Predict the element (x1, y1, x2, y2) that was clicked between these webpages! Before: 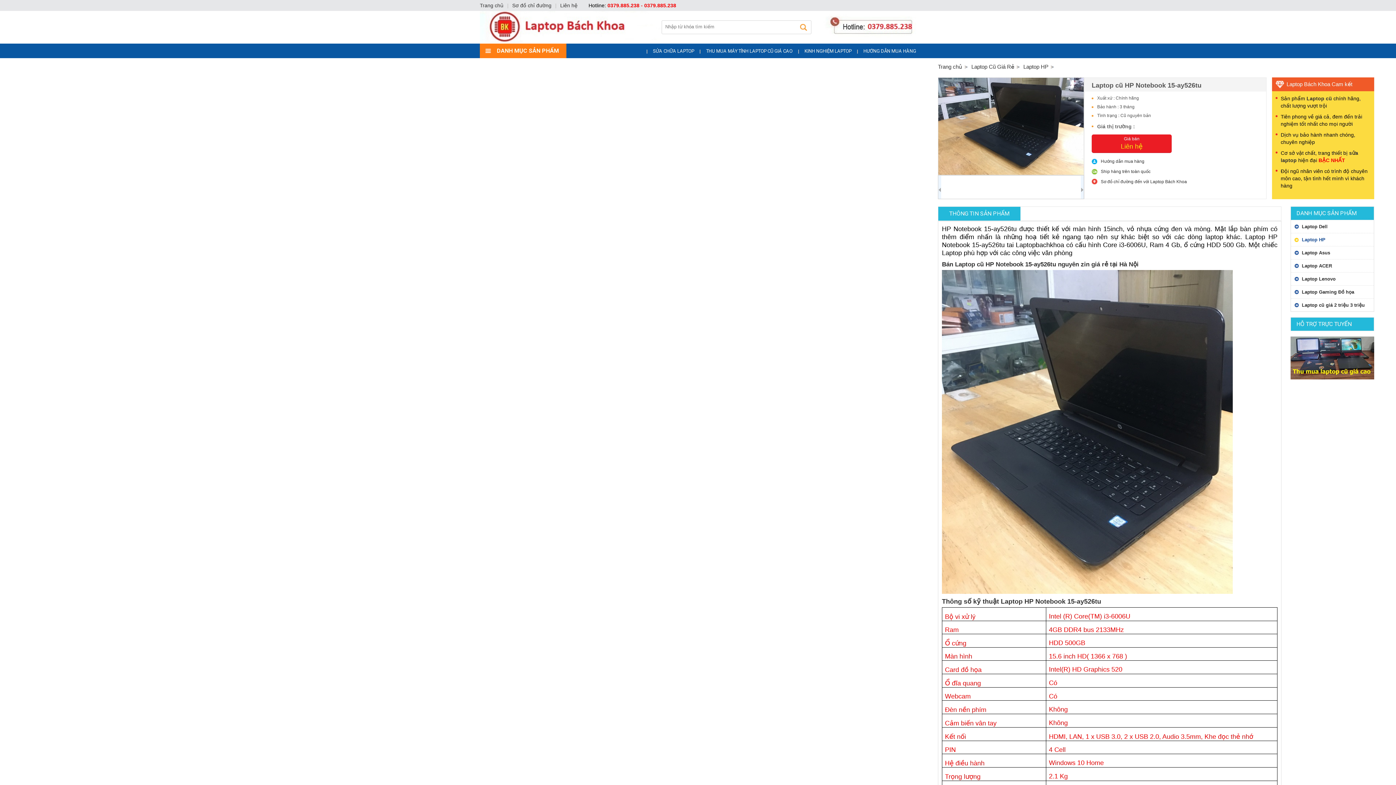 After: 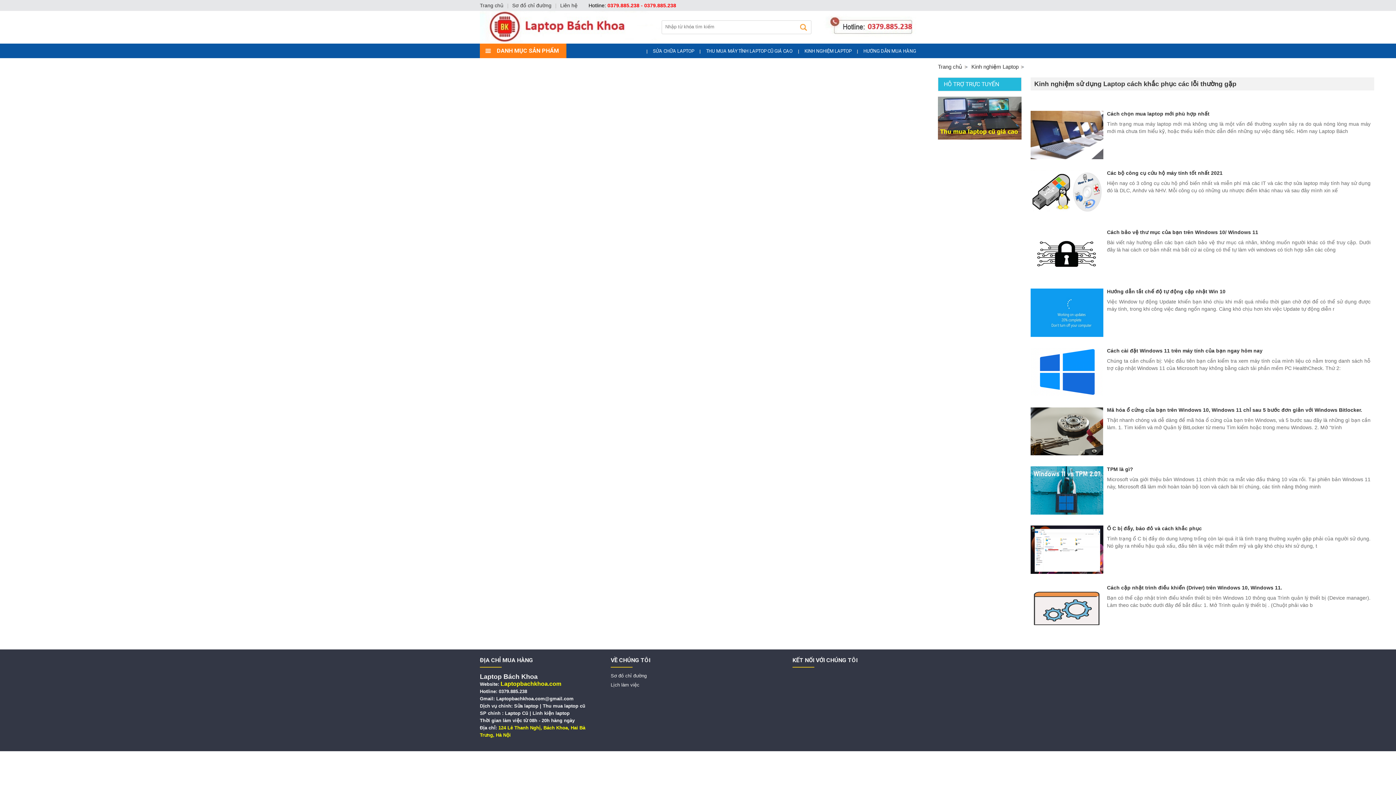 Action: bbox: (804, 48, 851, 53) label: KINH NGHIỆM LAPTOP